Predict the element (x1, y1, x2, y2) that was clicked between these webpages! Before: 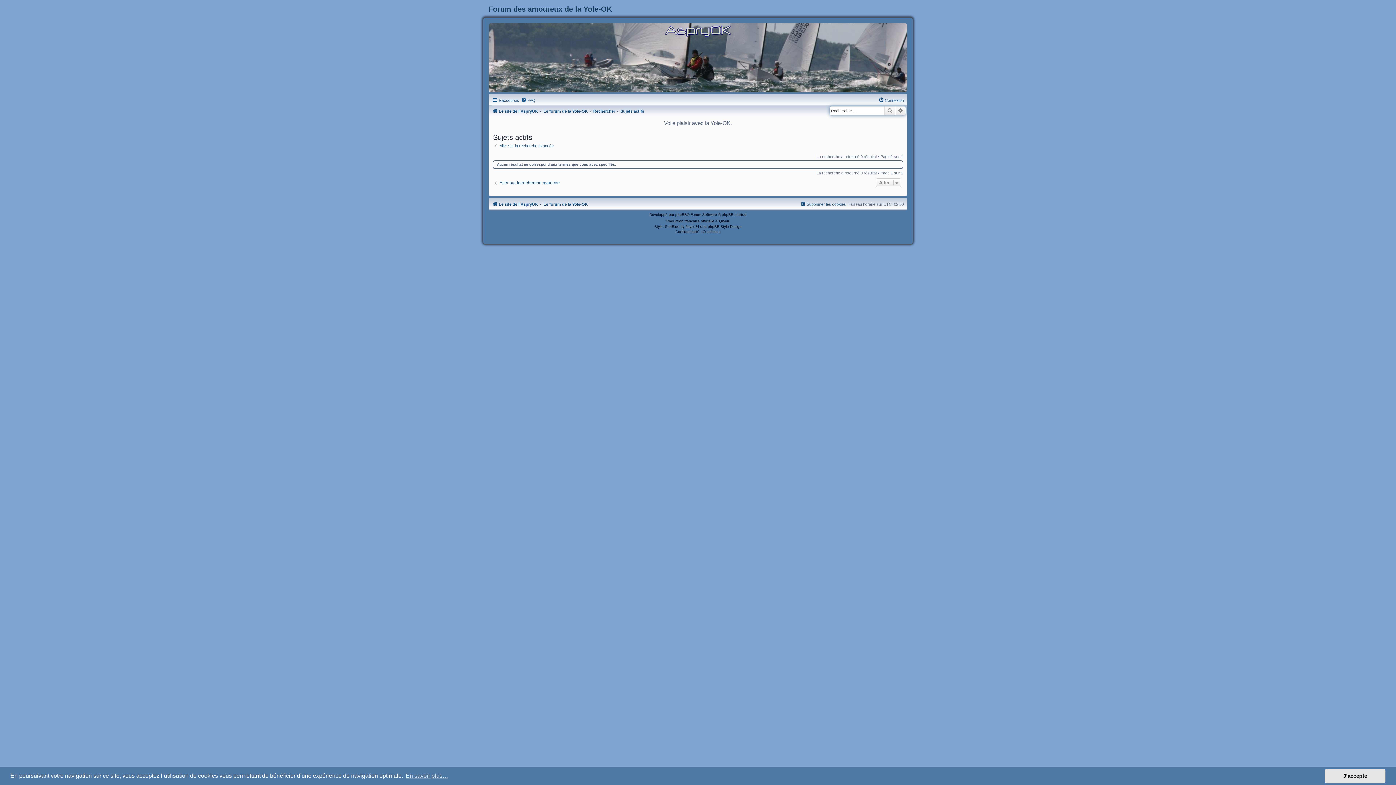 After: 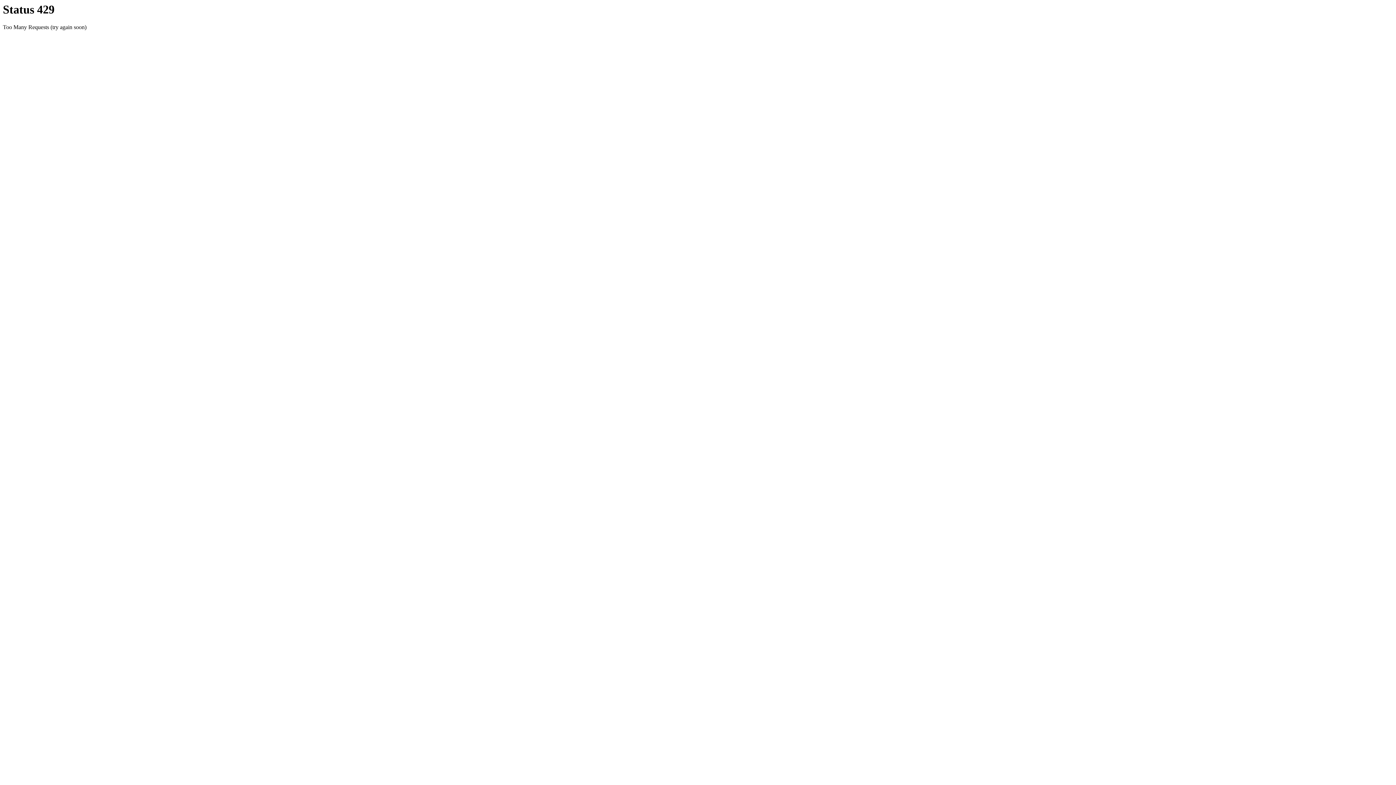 Action: label: Le site de l'AspryOK bbox: (492, 199, 538, 208)